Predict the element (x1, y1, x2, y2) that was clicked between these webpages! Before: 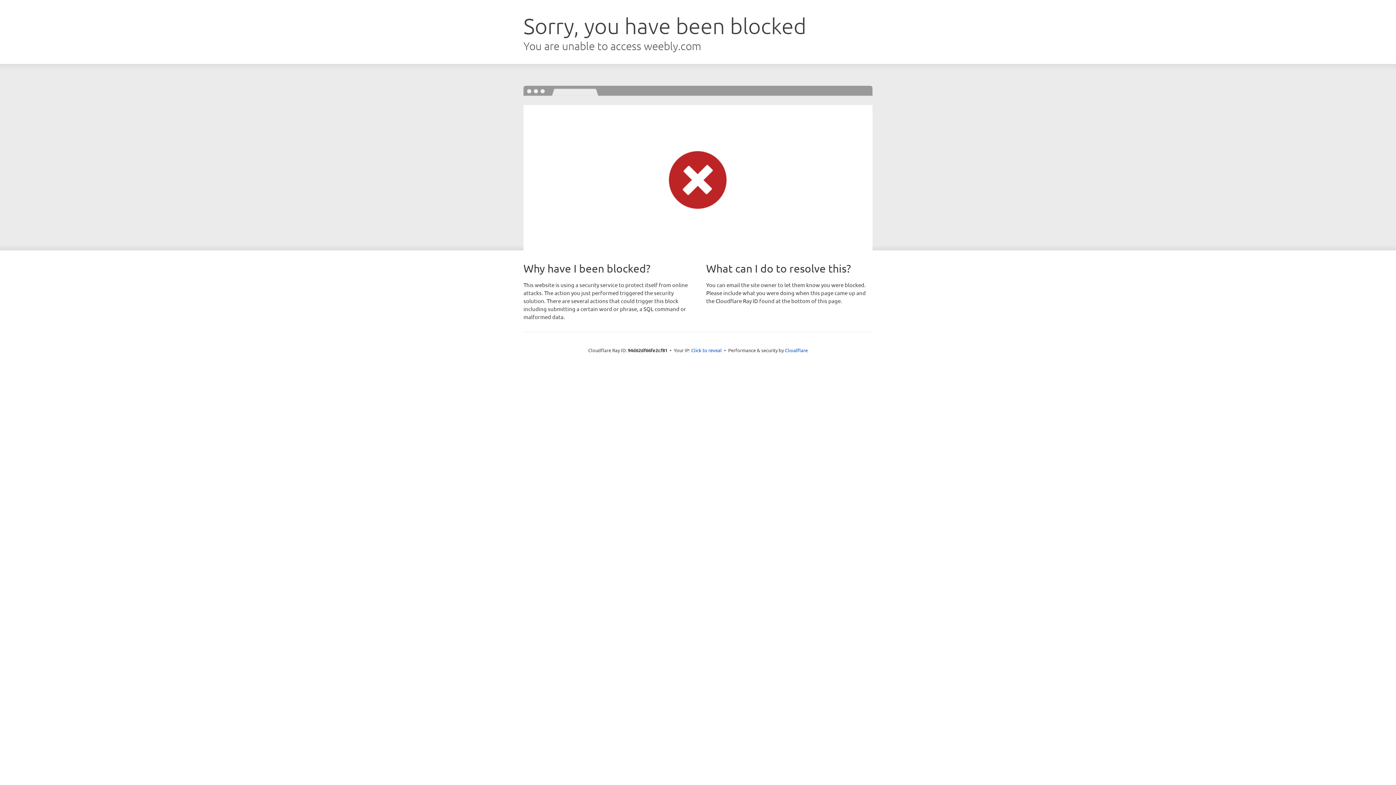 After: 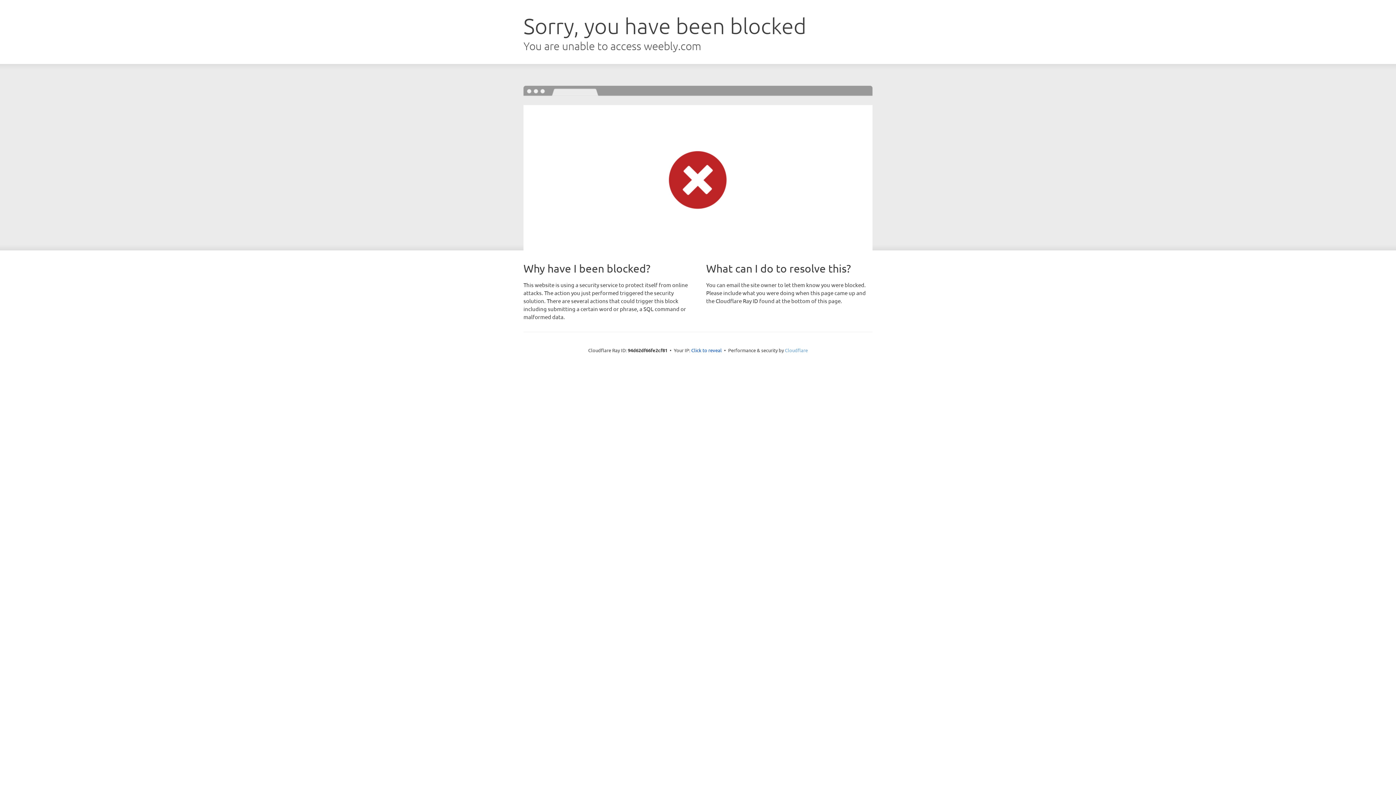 Action: bbox: (785, 347, 808, 353) label: Cloudflare